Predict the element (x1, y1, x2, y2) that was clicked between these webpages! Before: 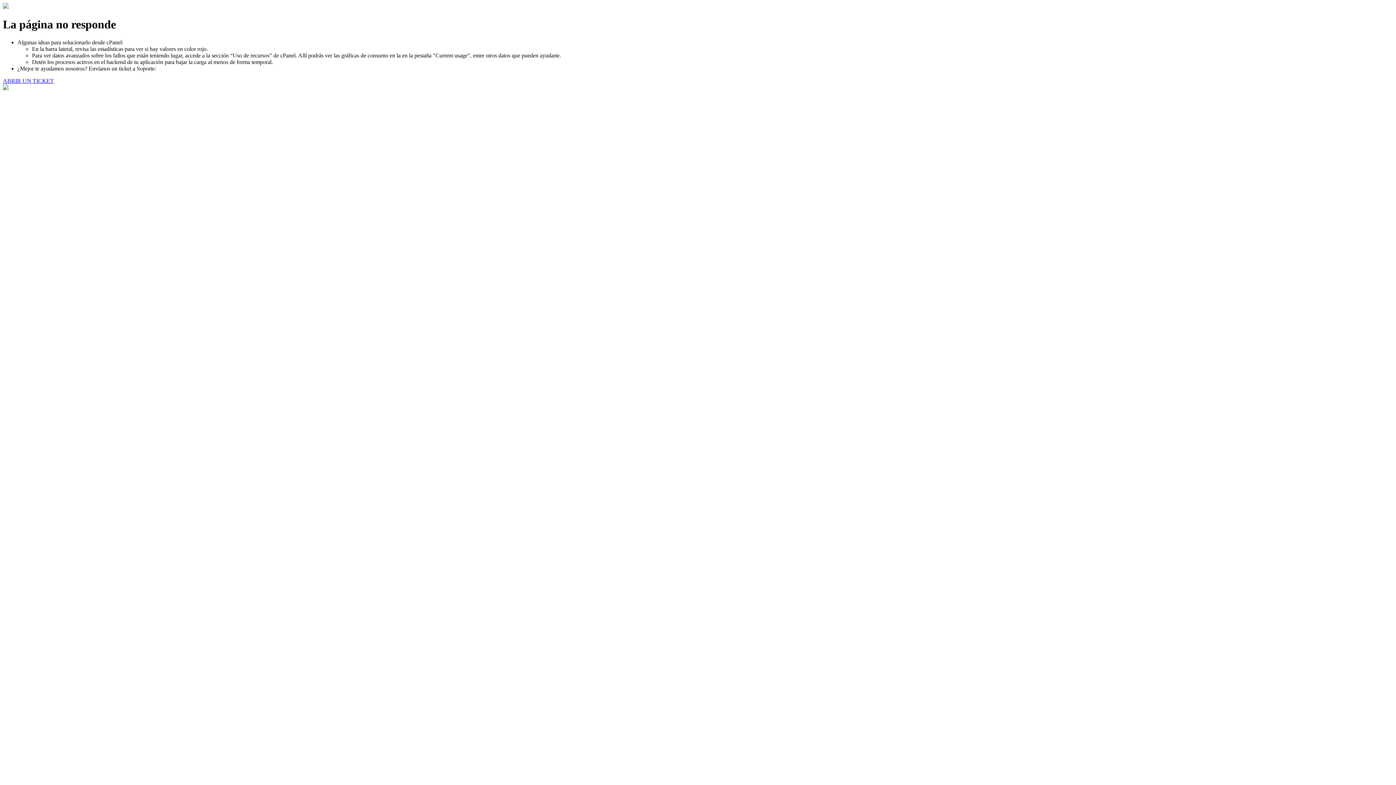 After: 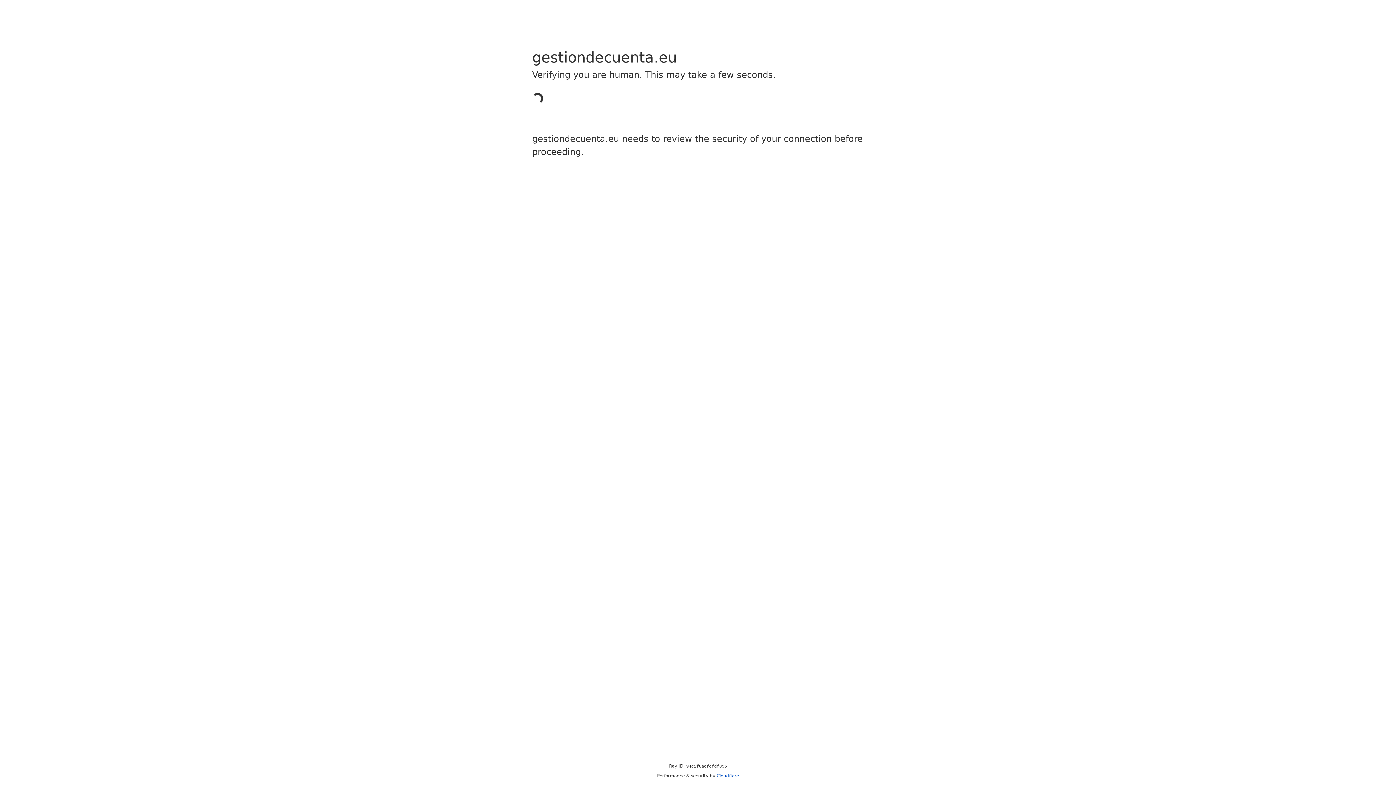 Action: bbox: (2, 77, 53, 83) label: ABRIR UN TICKET